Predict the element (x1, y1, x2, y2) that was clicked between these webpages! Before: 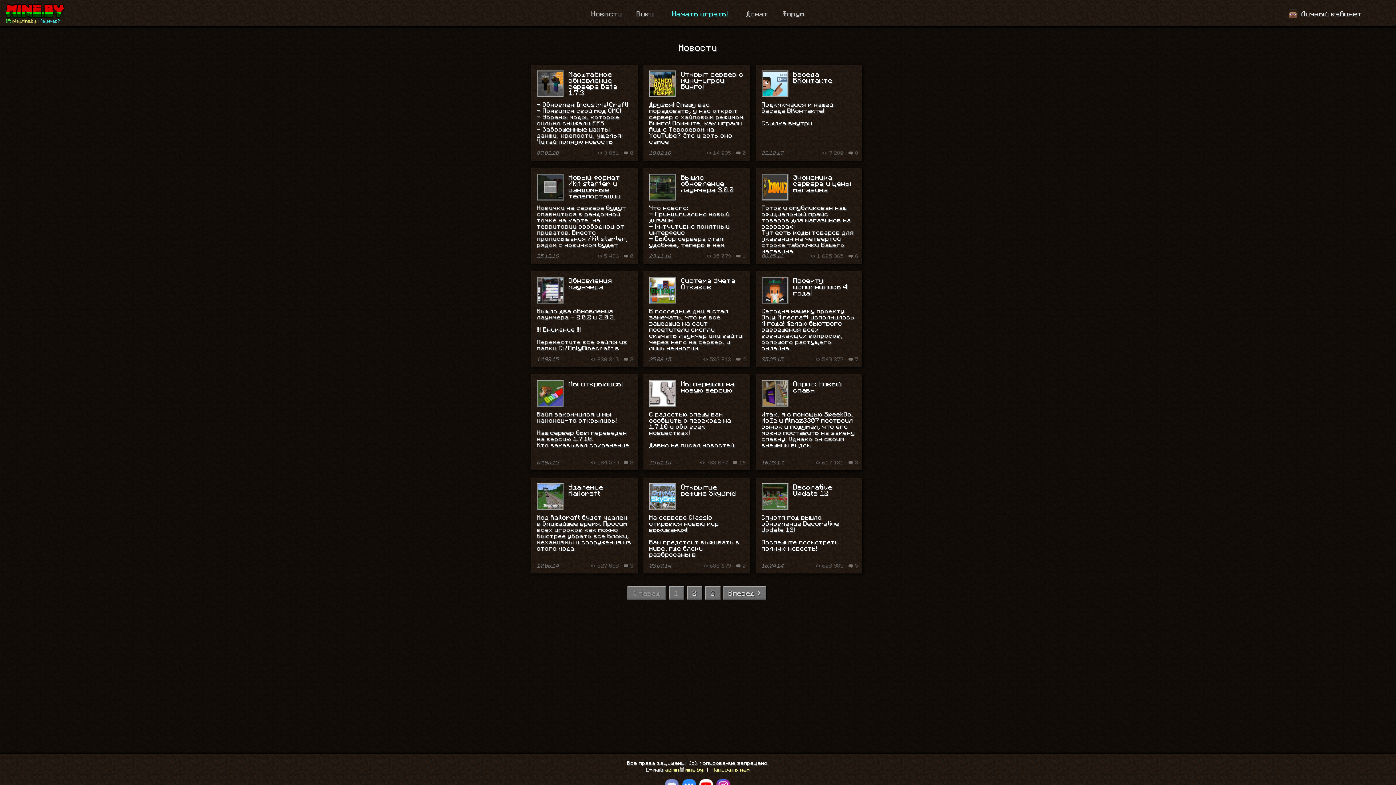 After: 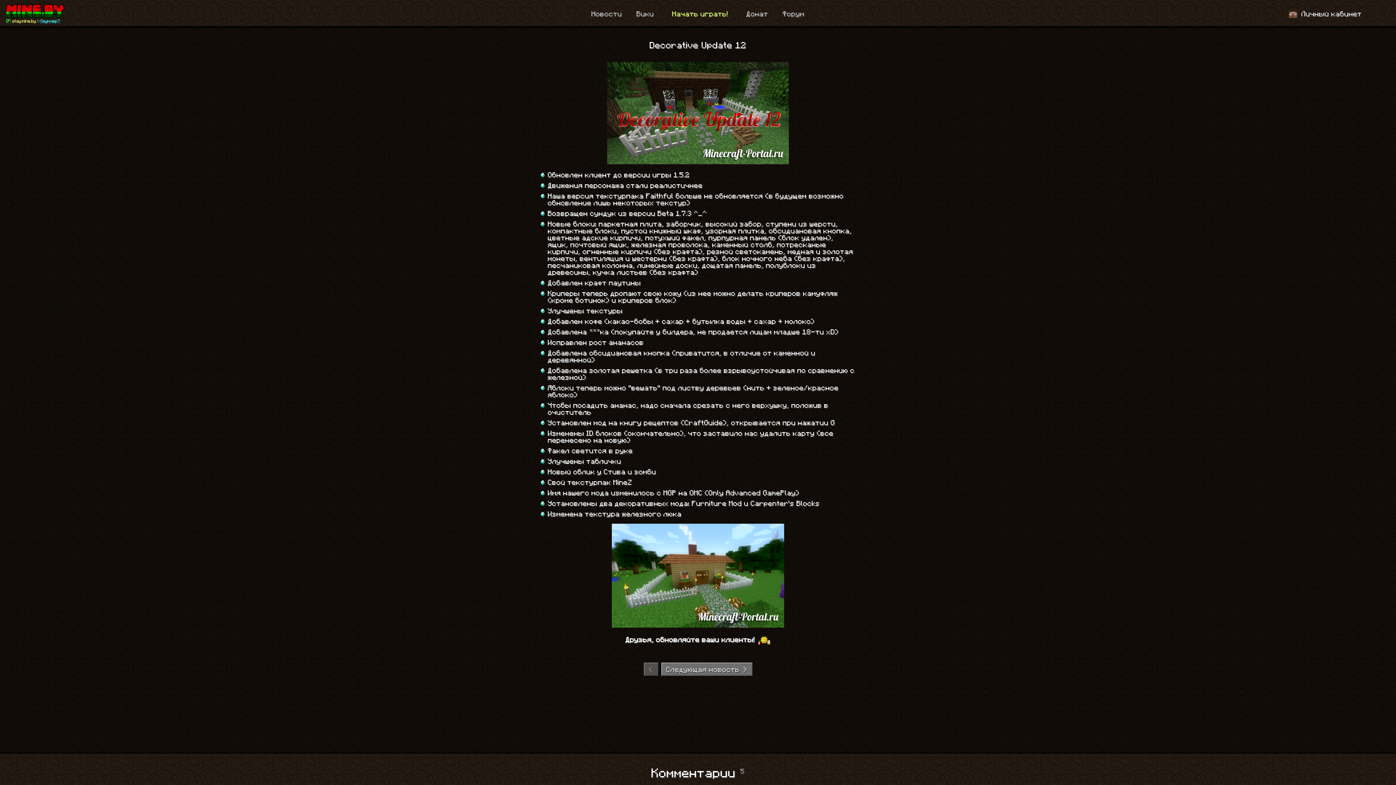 Action: bbox: (756, 477, 862, 573) label: Decorative Update 12

Спустя год вышло обновление Decorative Update 12!

Поспешите посмотреть полную новость!

18.04.14
 628 983
 5